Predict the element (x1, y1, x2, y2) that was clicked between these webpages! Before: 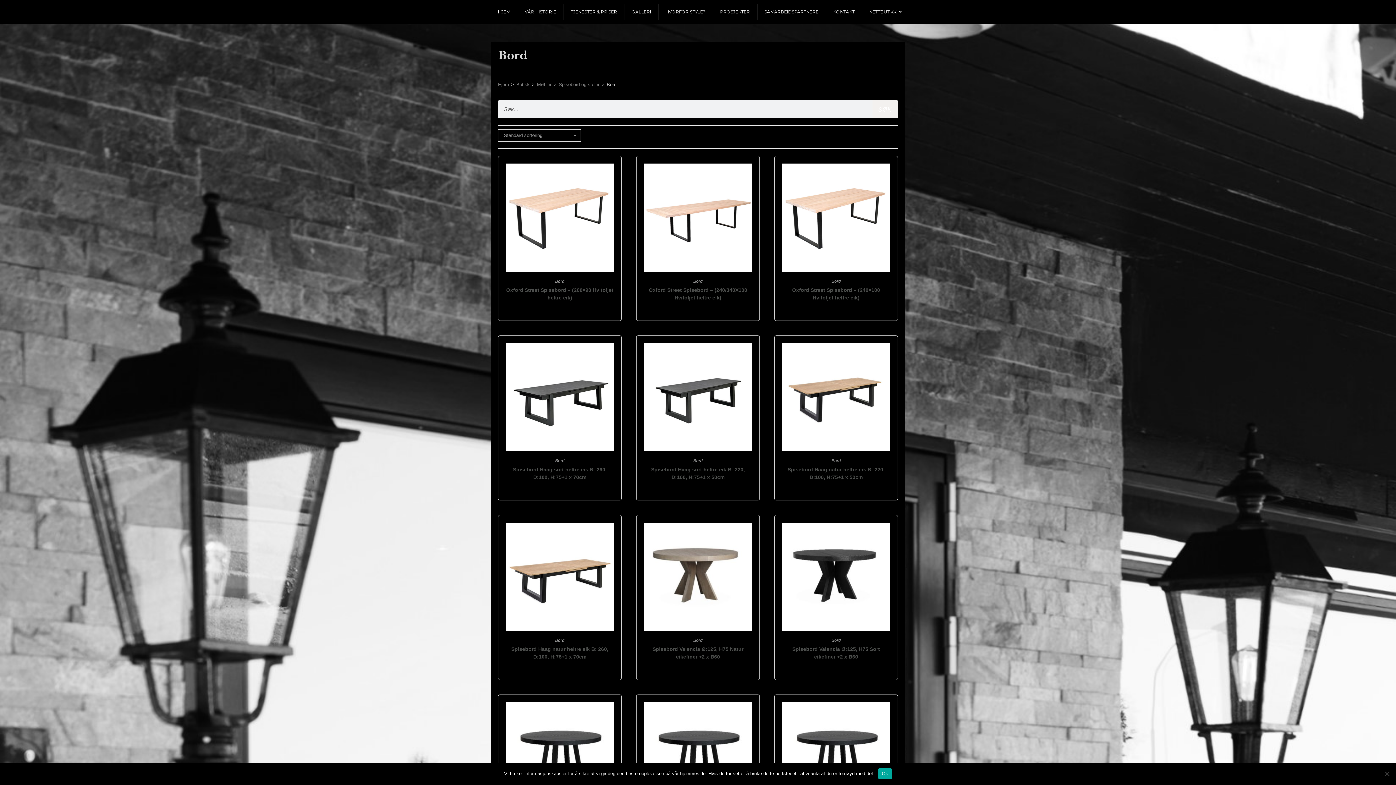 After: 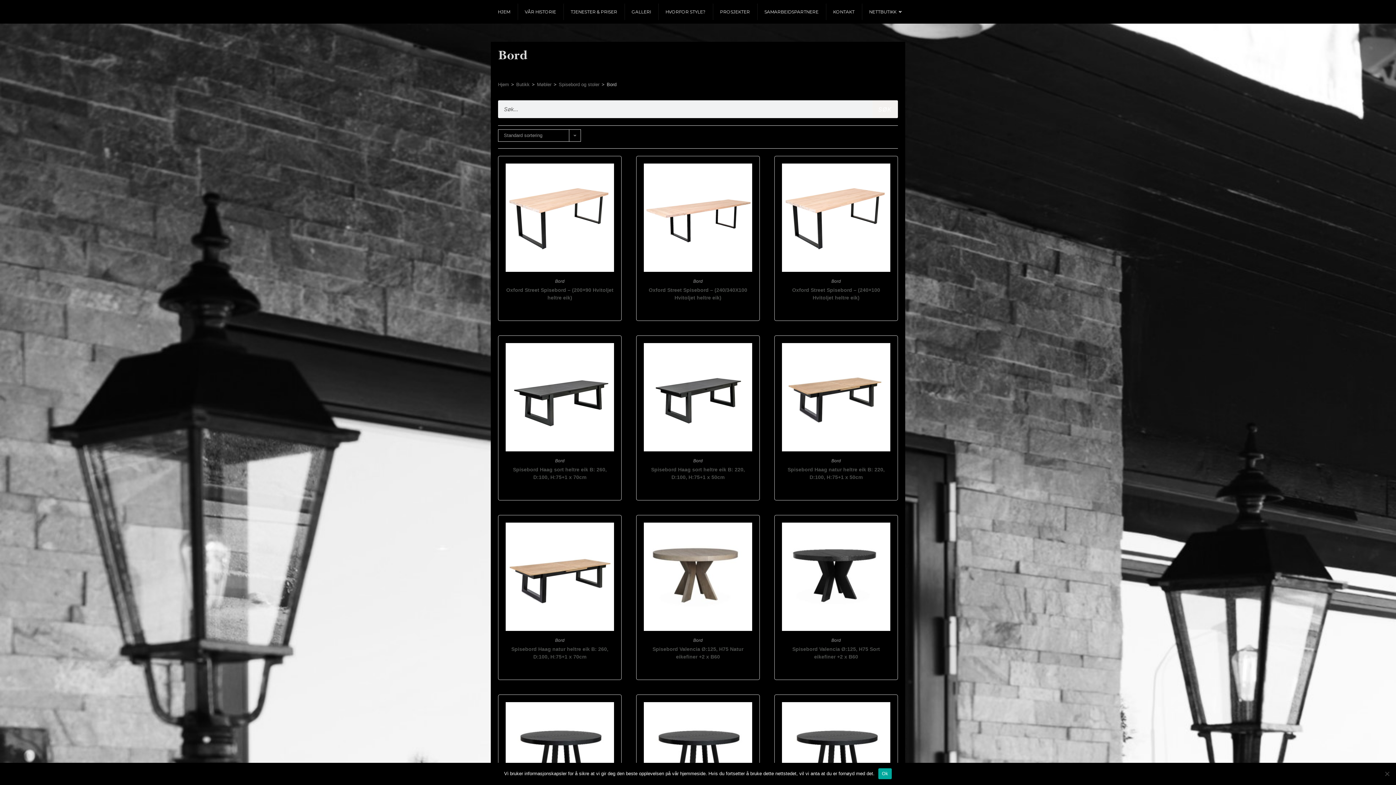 Action: bbox: (555, 278, 564, 284) label: Bord